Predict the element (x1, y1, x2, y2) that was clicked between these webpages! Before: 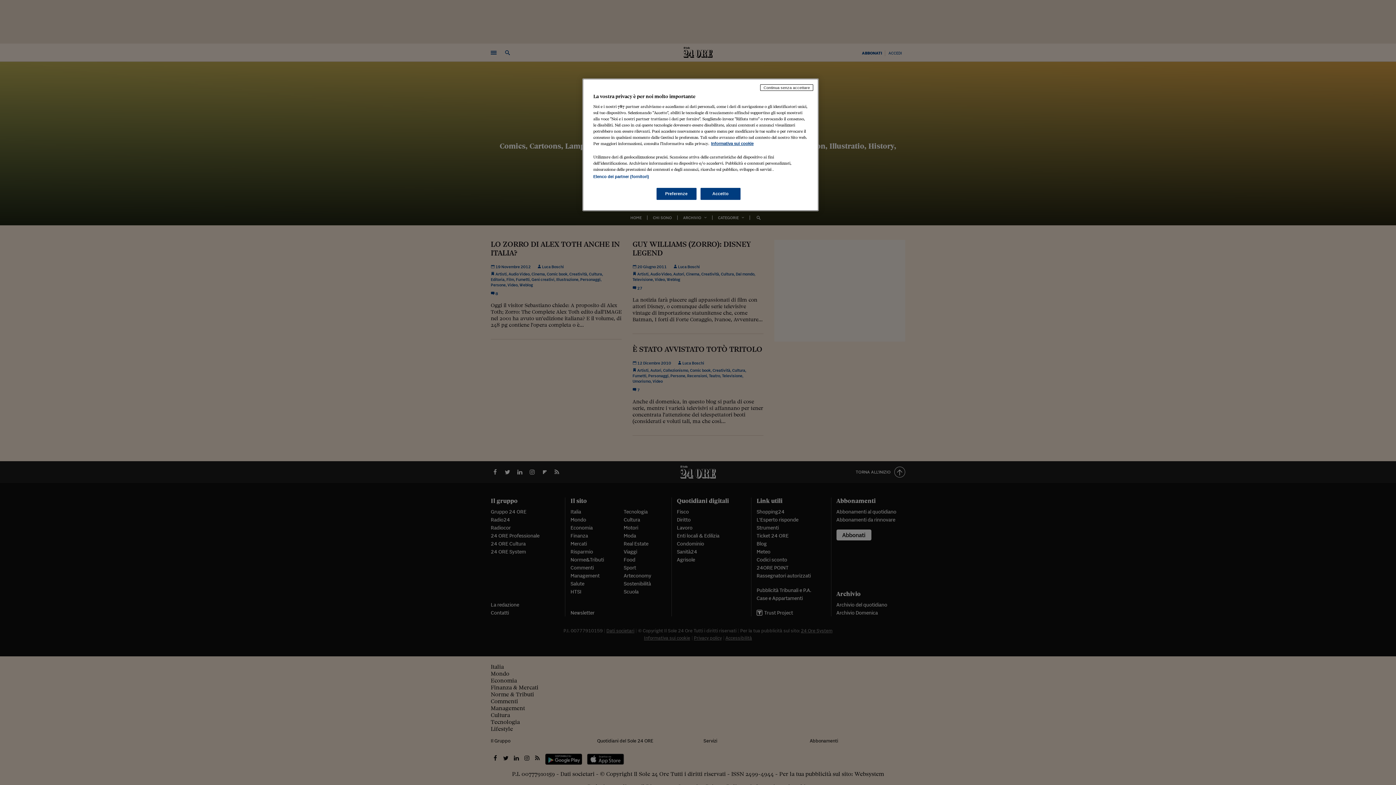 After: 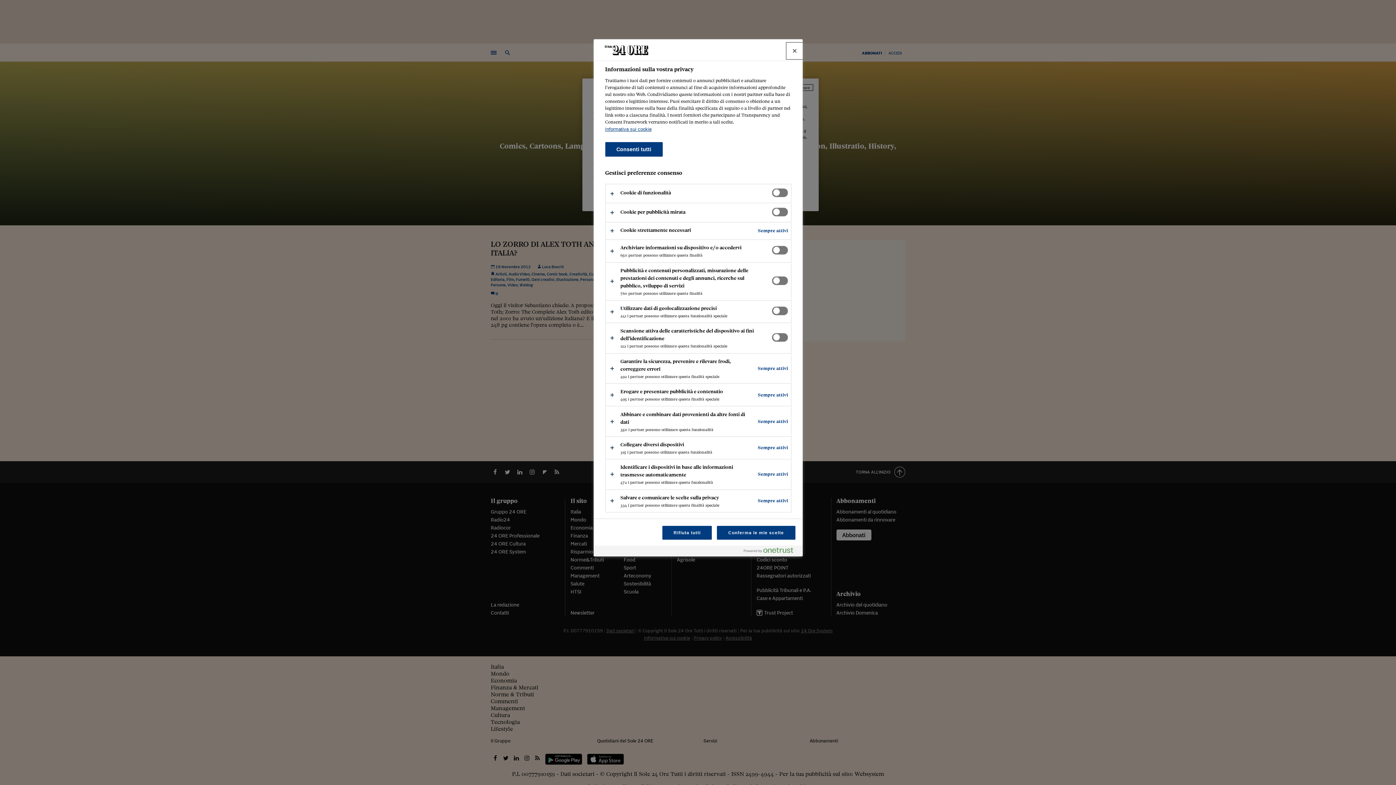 Action: bbox: (656, 188, 696, 200) label: Preferenze